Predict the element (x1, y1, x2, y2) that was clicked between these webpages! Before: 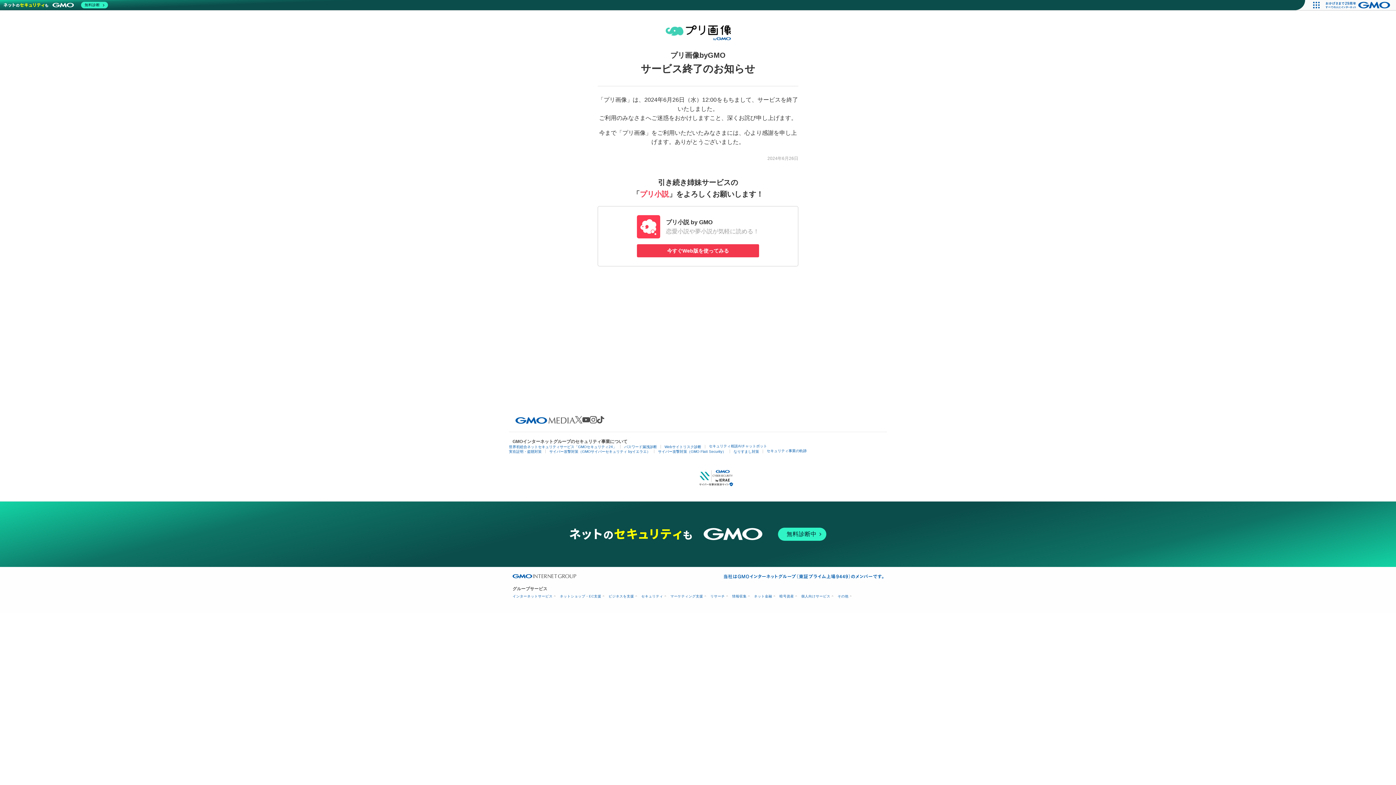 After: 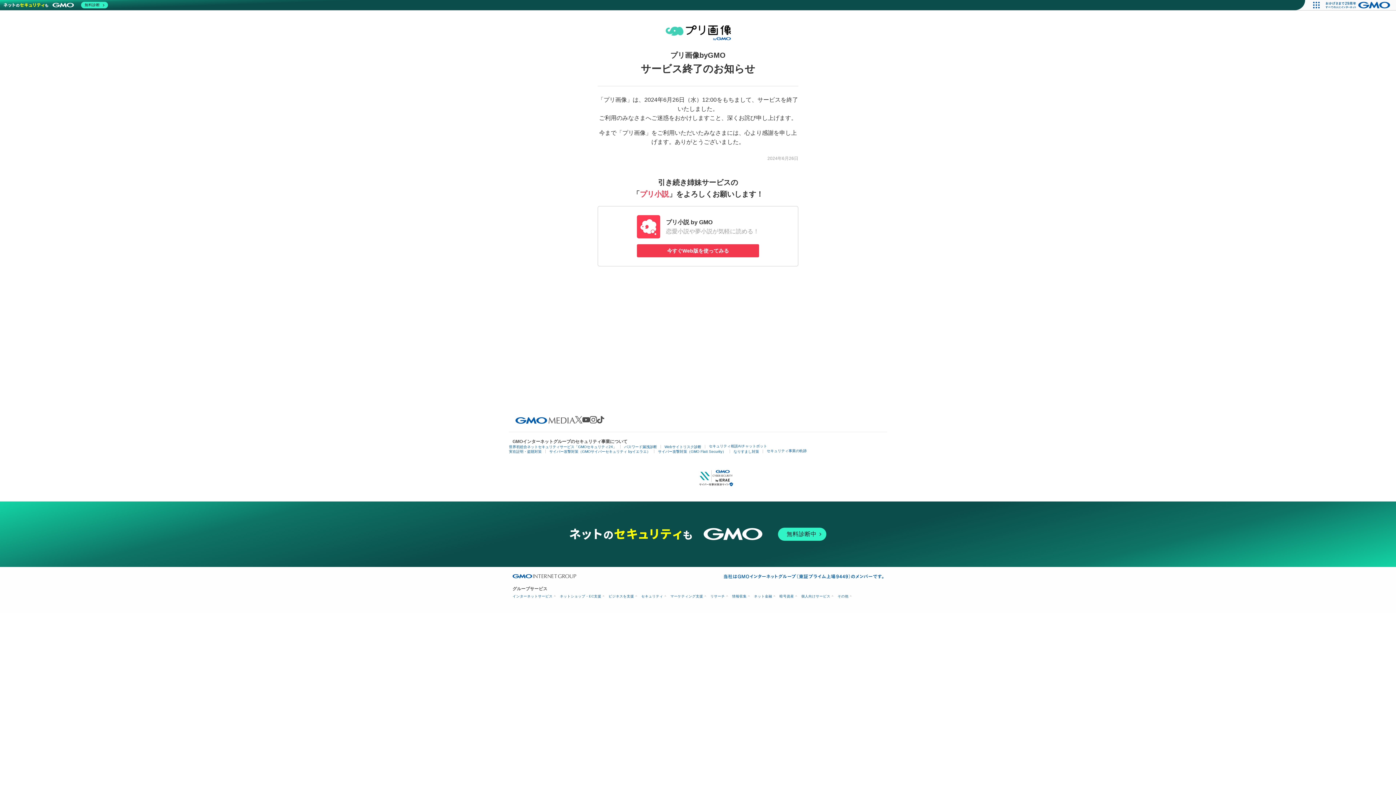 Action: bbox: (698, 474, 734, 480)